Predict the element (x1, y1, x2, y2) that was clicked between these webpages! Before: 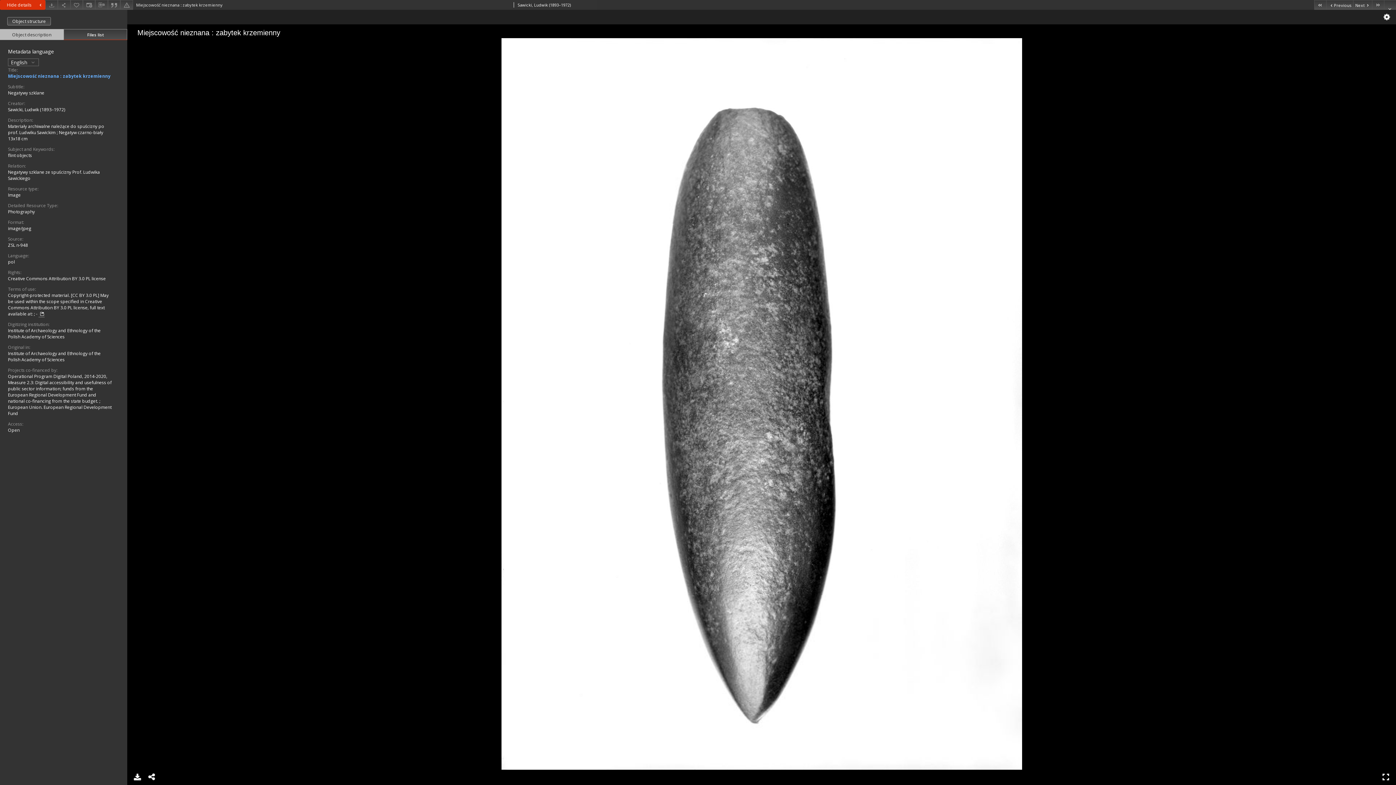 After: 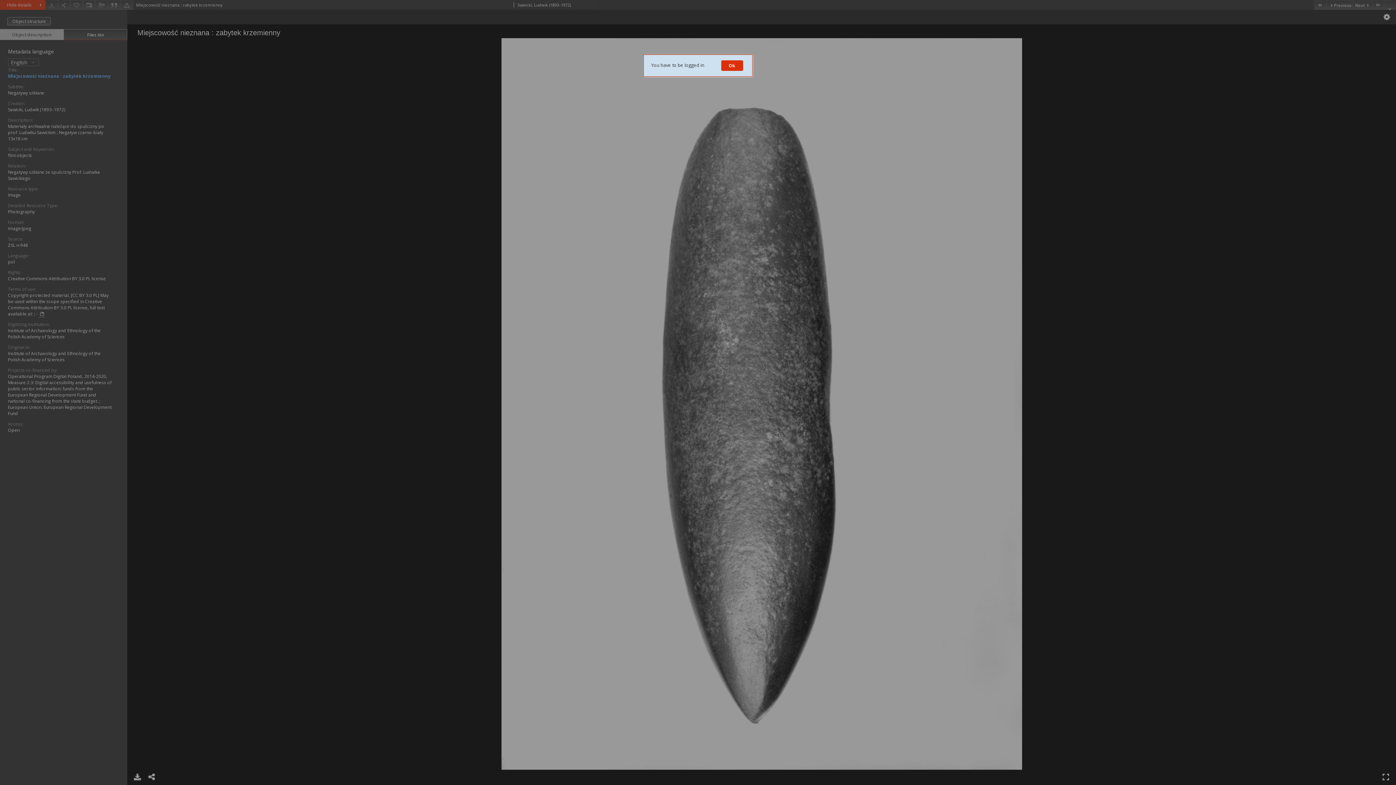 Action: bbox: (70, 0, 82, 9) label: Add to favorites